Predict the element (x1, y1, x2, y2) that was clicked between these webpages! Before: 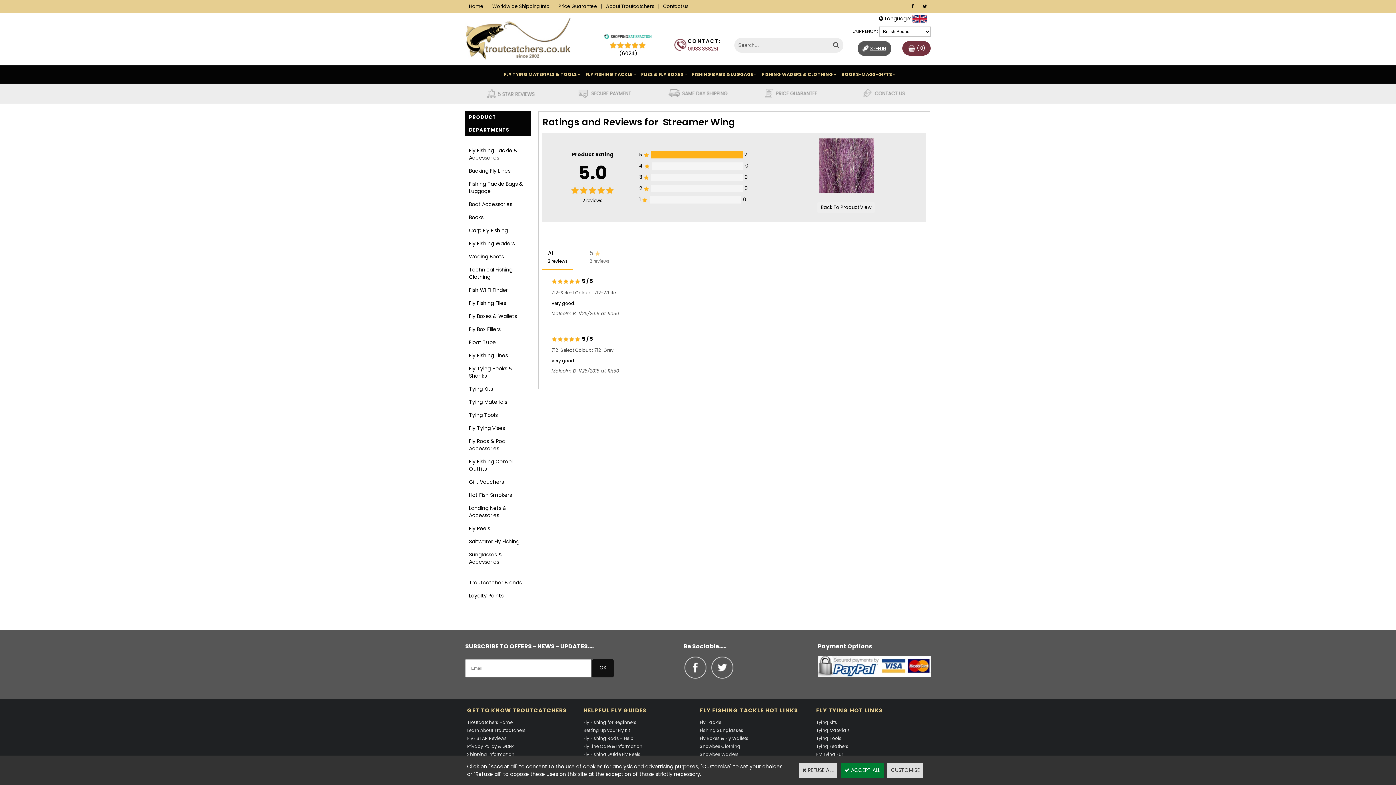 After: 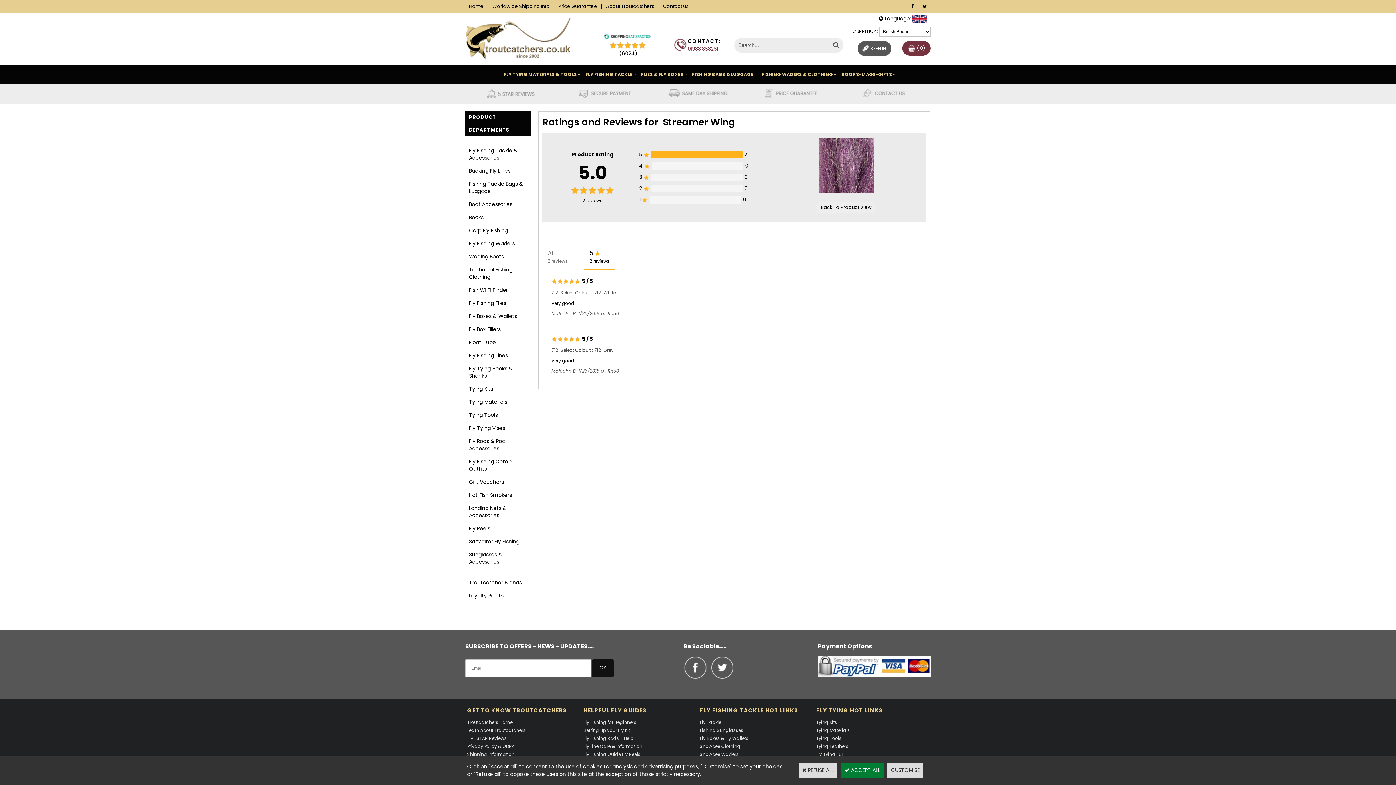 Action: bbox: (637, 149, 771, 160) label: 5
2